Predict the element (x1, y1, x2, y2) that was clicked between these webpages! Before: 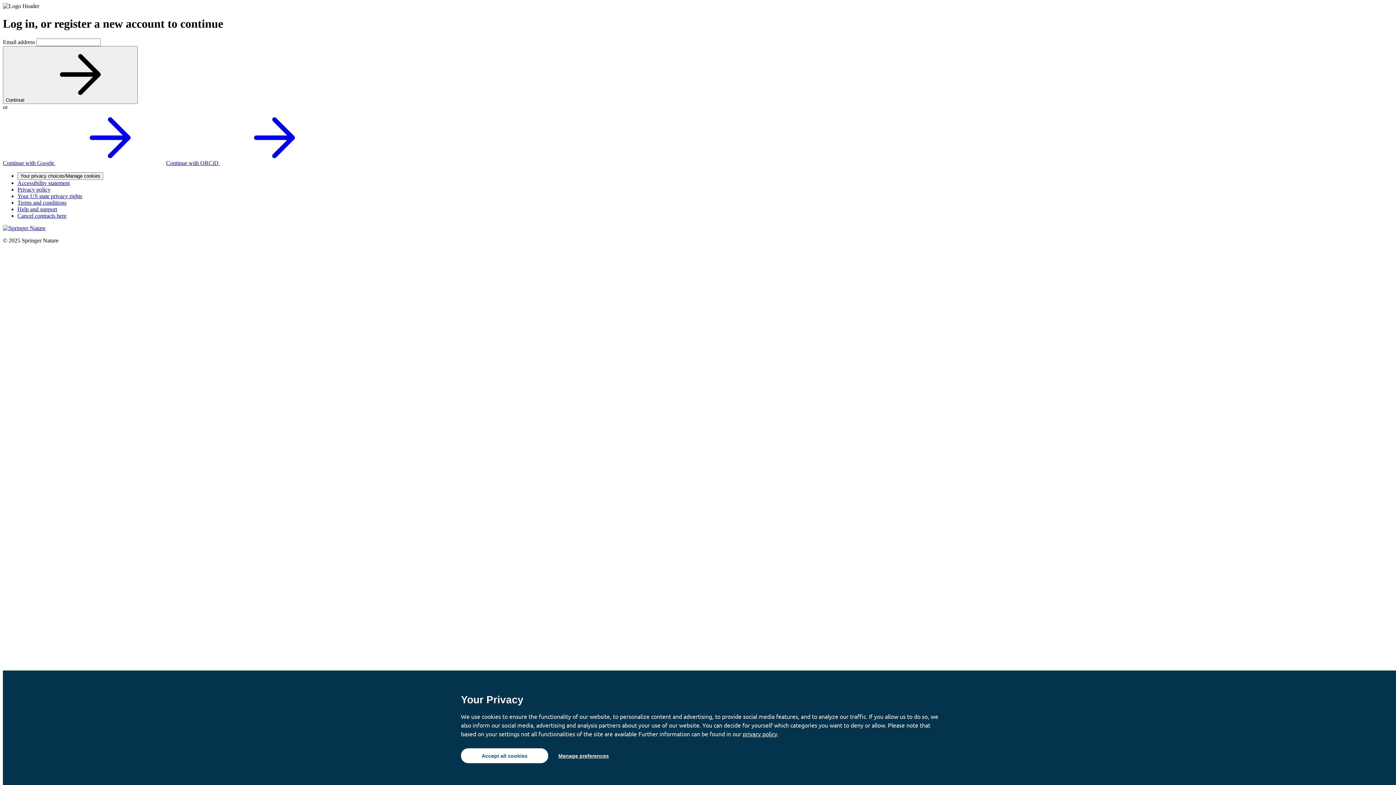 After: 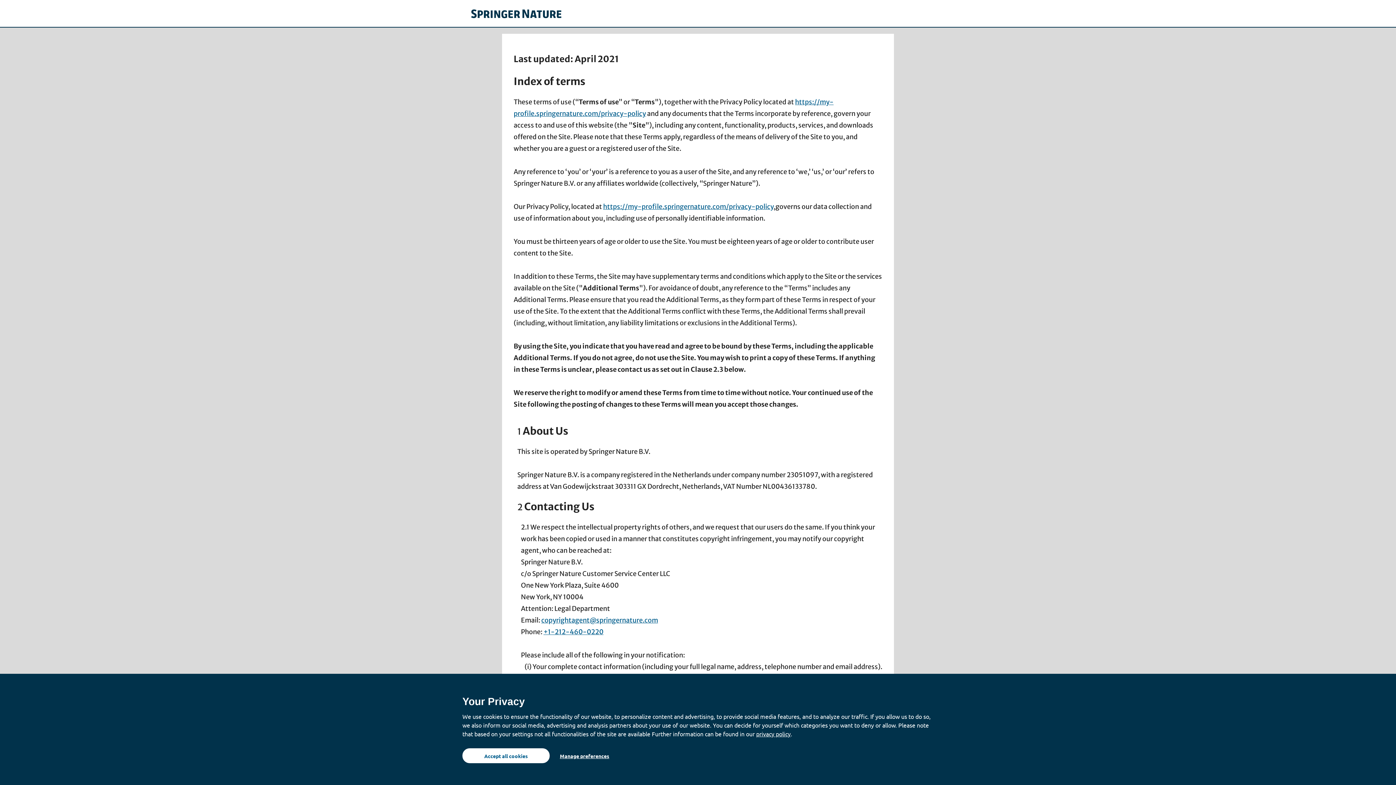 Action: label: Terms and conditions bbox: (17, 199, 66, 205)